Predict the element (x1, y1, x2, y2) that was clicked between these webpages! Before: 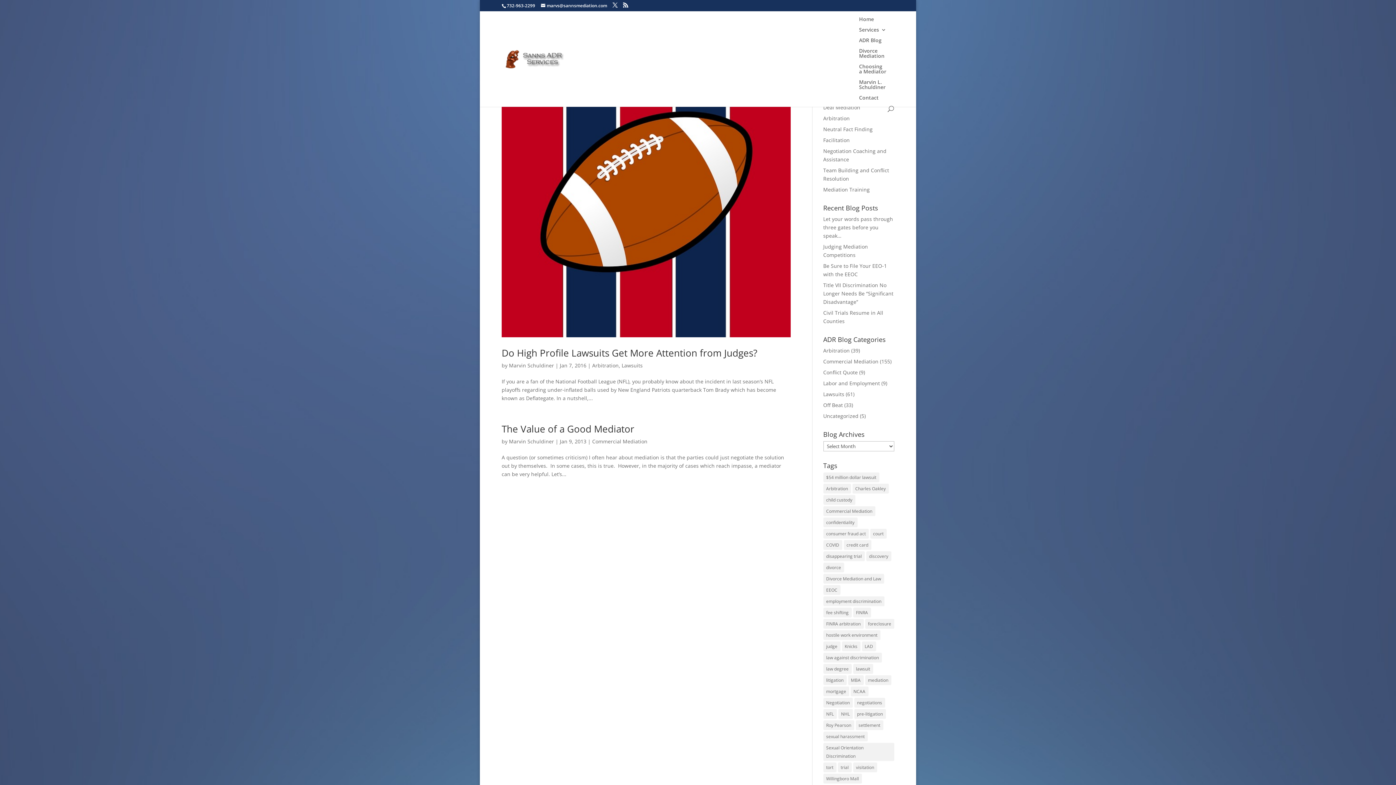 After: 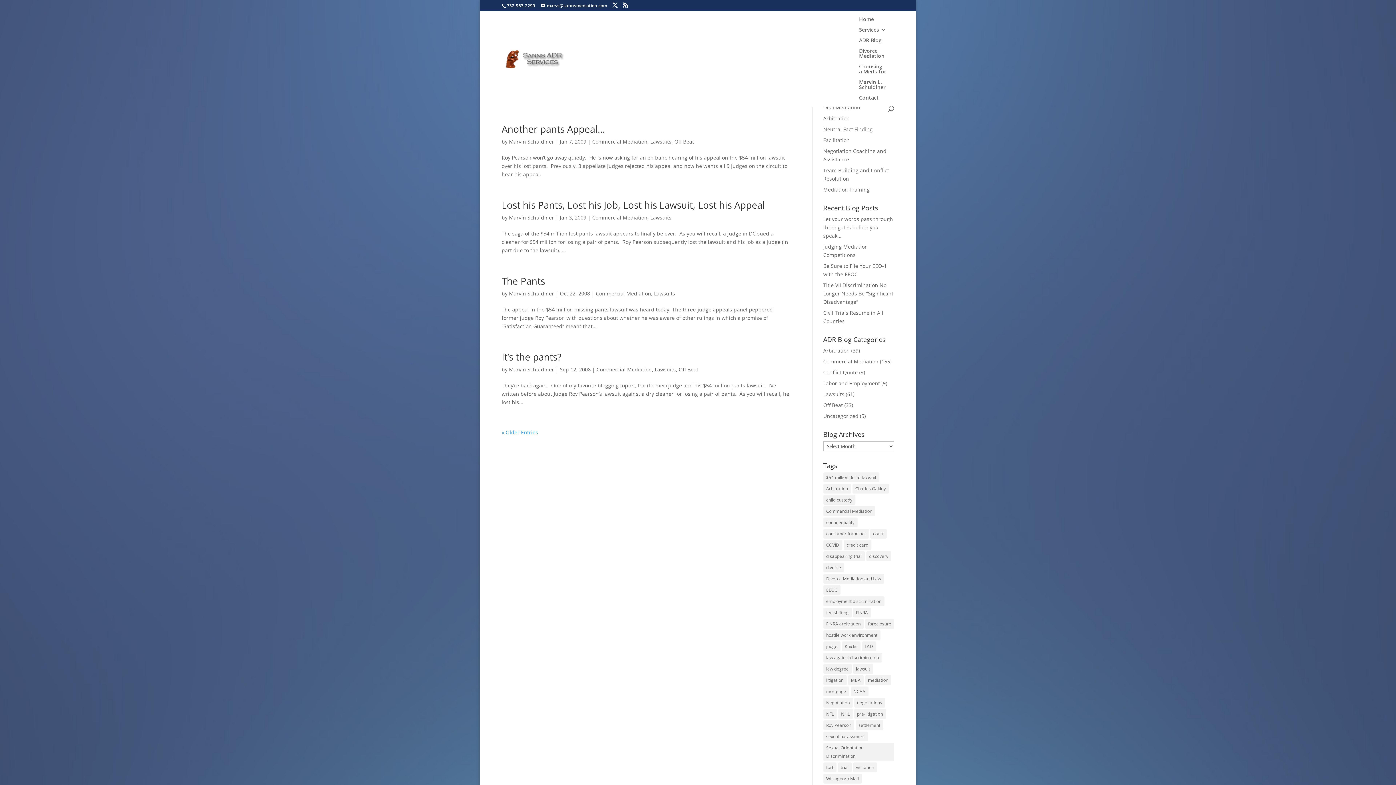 Action: label: $54 million dollar lawsuit (8 items) bbox: (823, 472, 879, 482)